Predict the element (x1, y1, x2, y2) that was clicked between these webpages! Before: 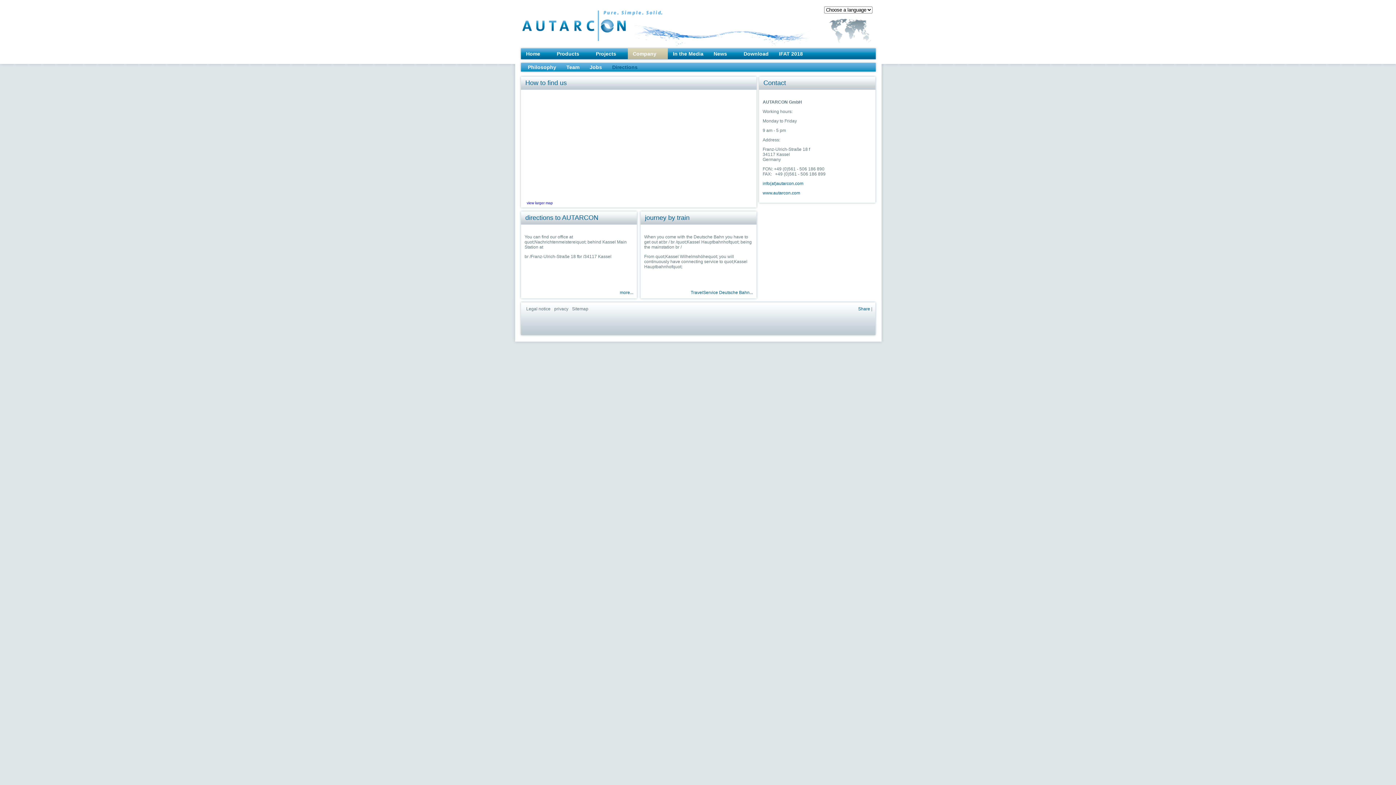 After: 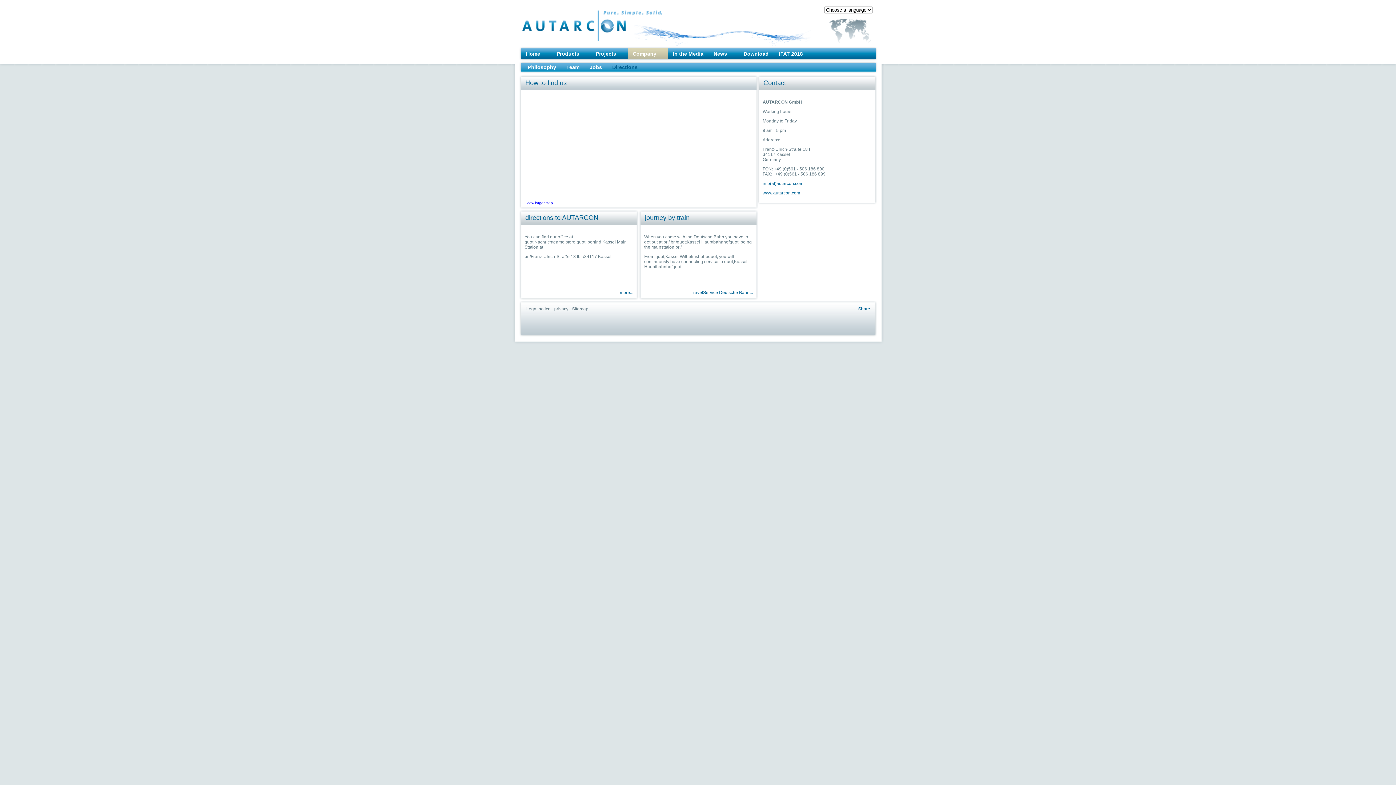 Action: label: www.autarcon.com bbox: (762, 190, 800, 195)